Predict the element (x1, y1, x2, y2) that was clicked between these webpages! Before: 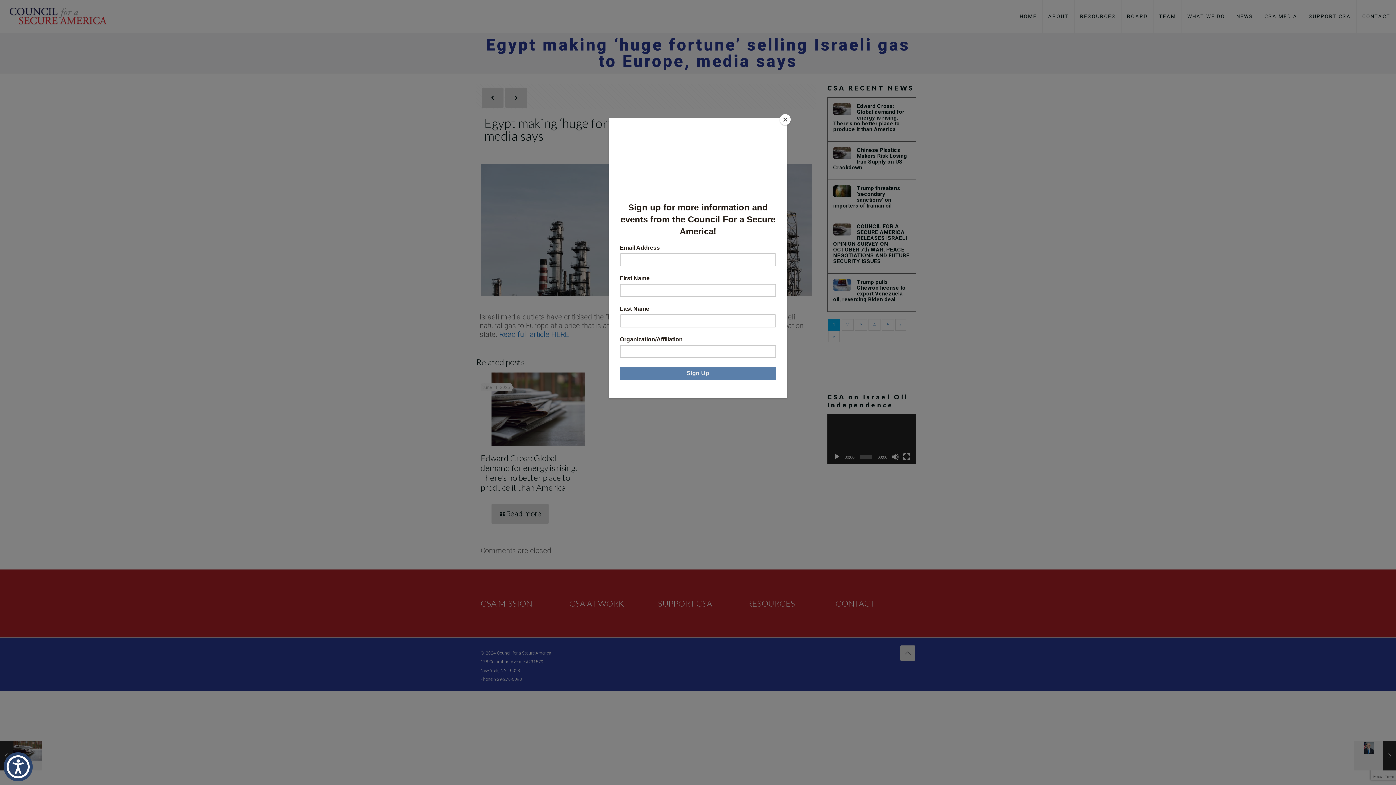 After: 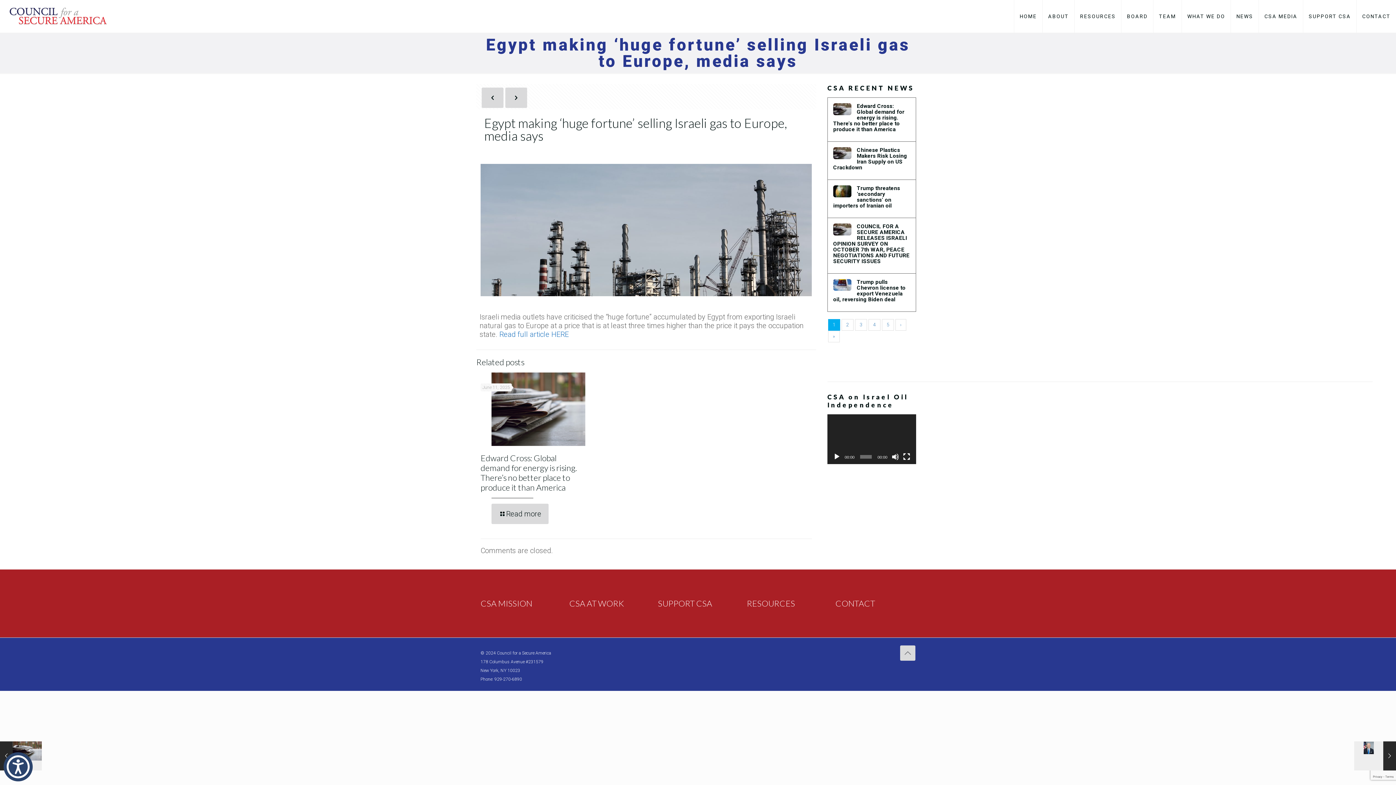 Action: label: Close bbox: (780, 114, 790, 125)